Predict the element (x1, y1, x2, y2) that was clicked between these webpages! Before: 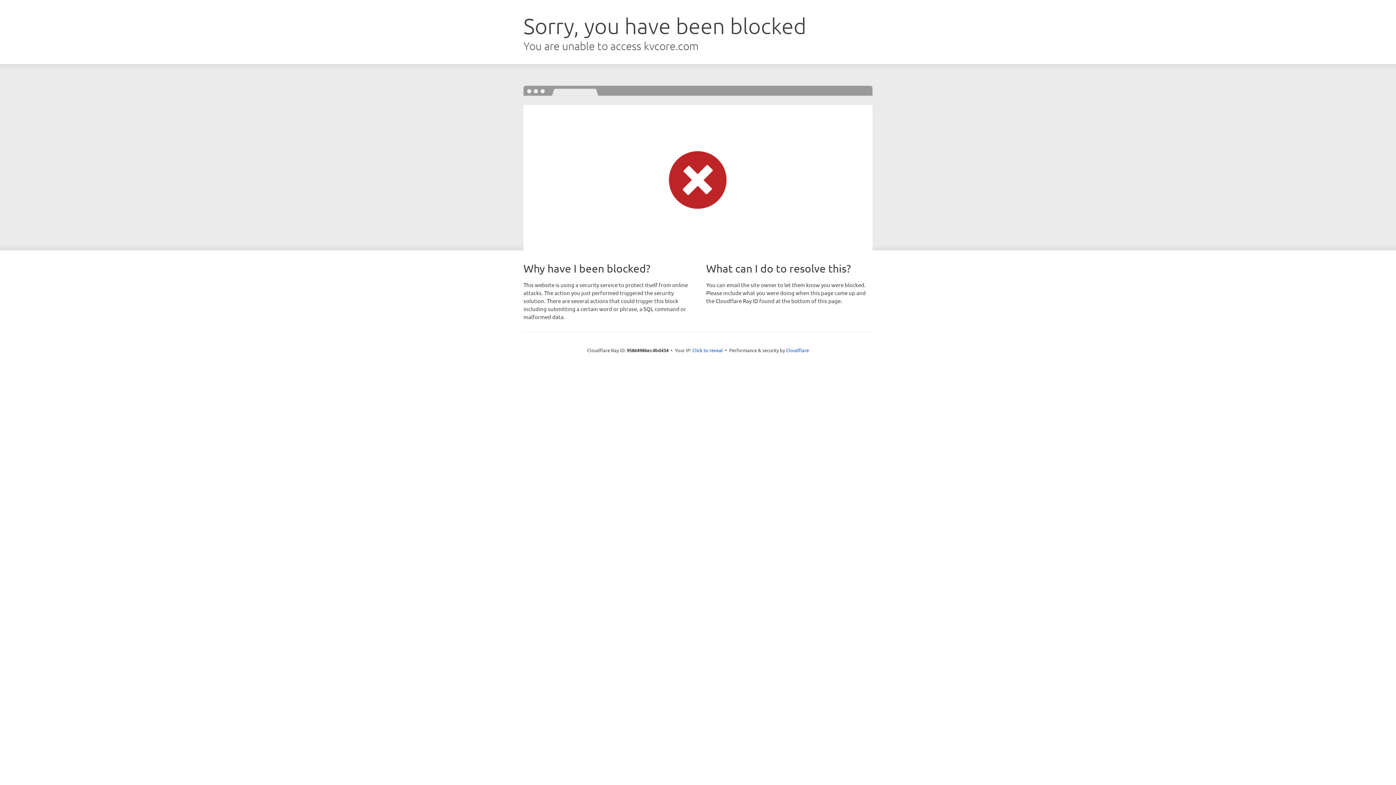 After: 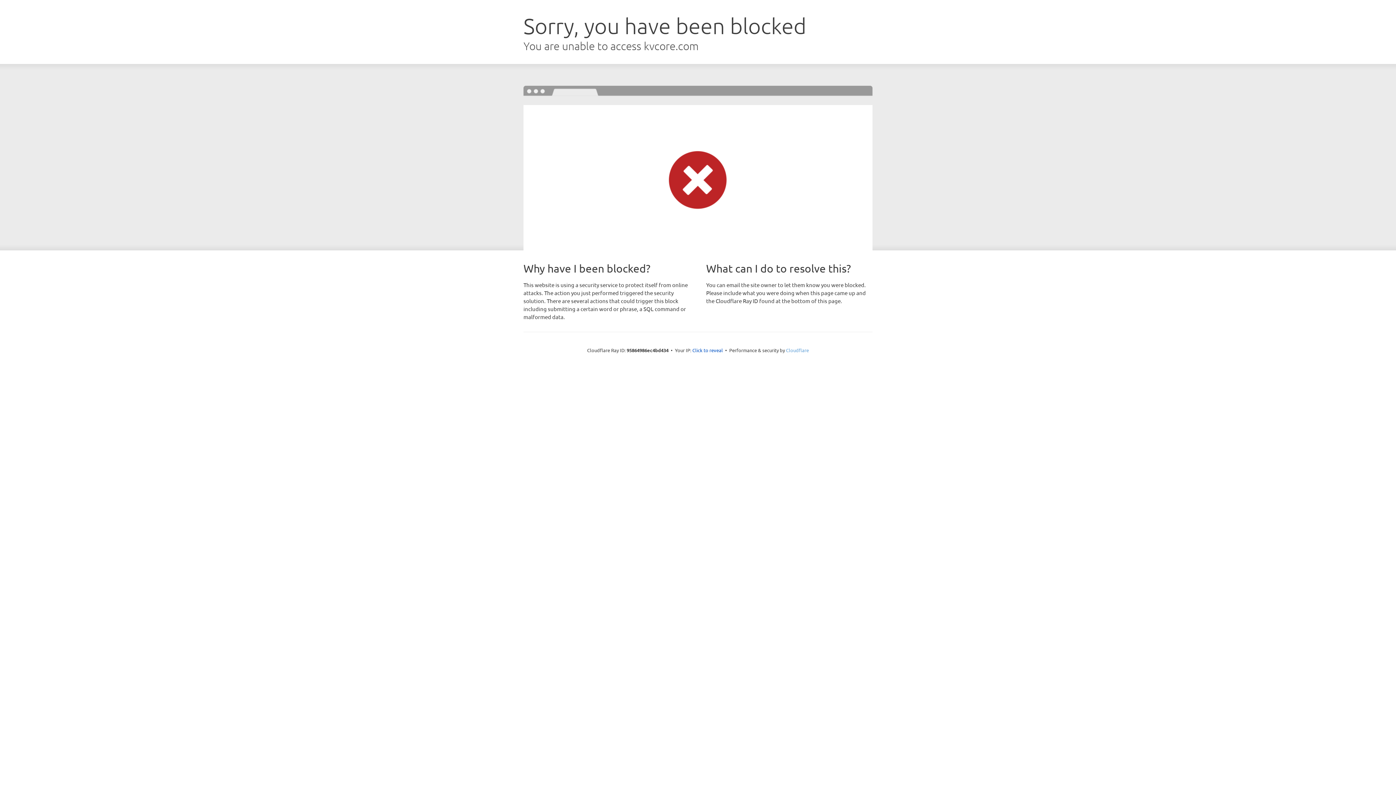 Action: label: Cloudflare bbox: (786, 347, 809, 353)